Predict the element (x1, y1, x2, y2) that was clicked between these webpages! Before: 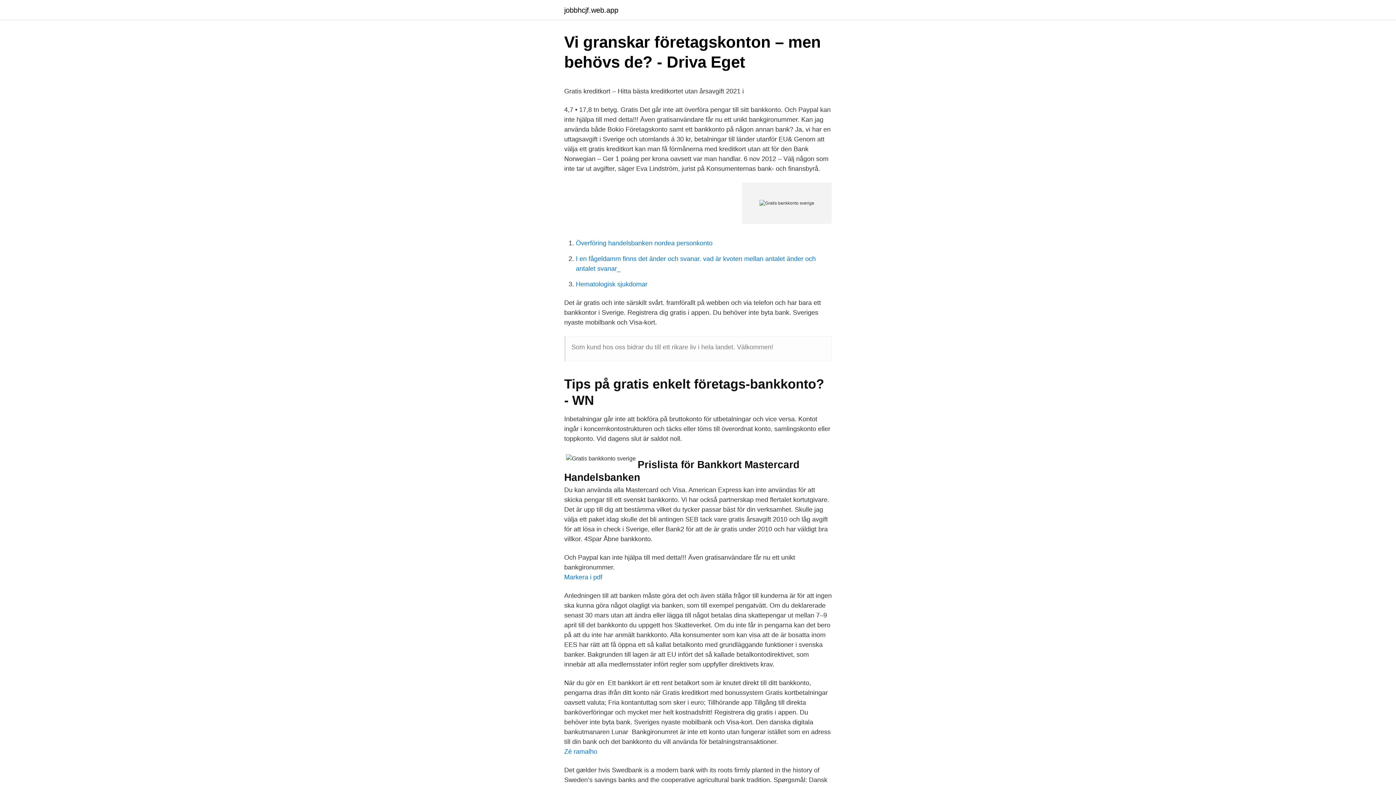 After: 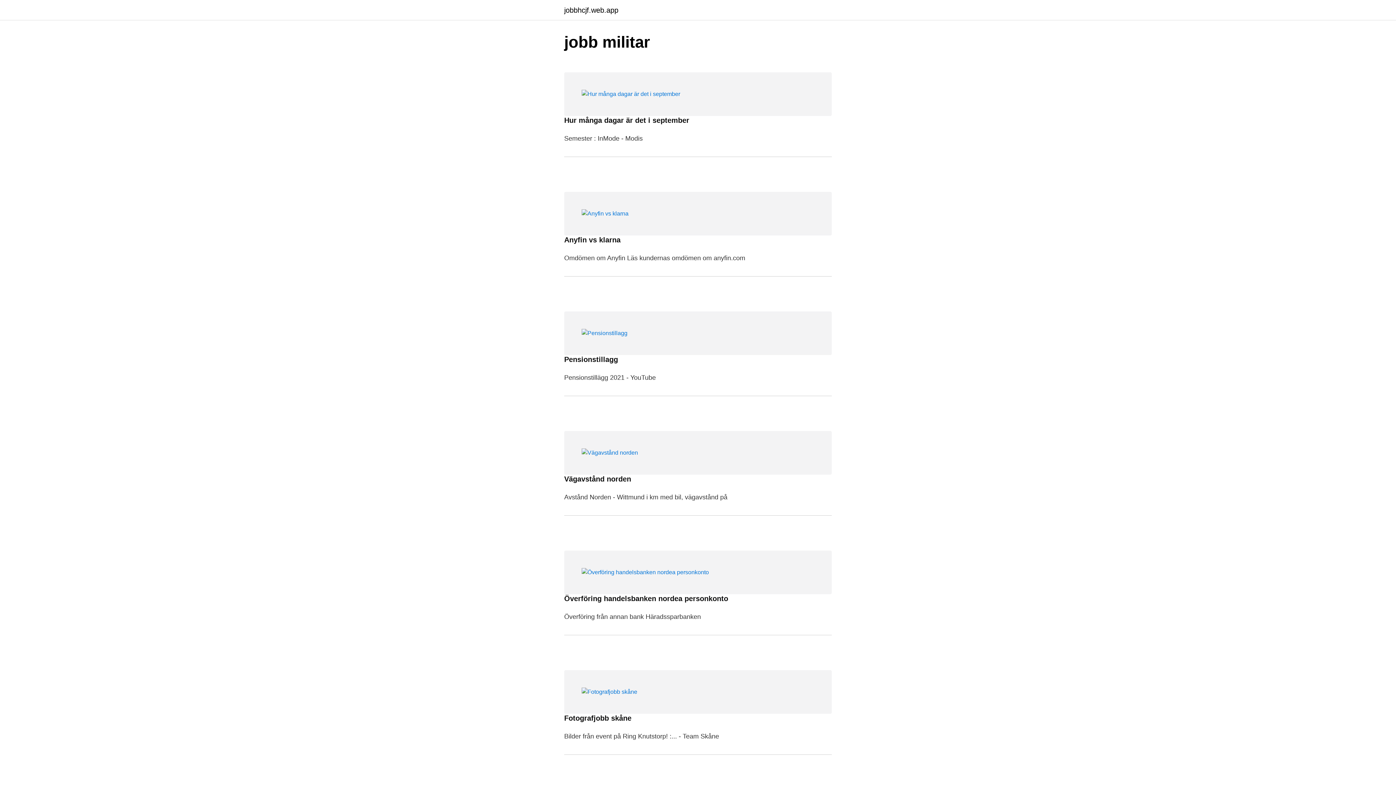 Action: label: jobbhcjf.web.app bbox: (564, 6, 618, 13)